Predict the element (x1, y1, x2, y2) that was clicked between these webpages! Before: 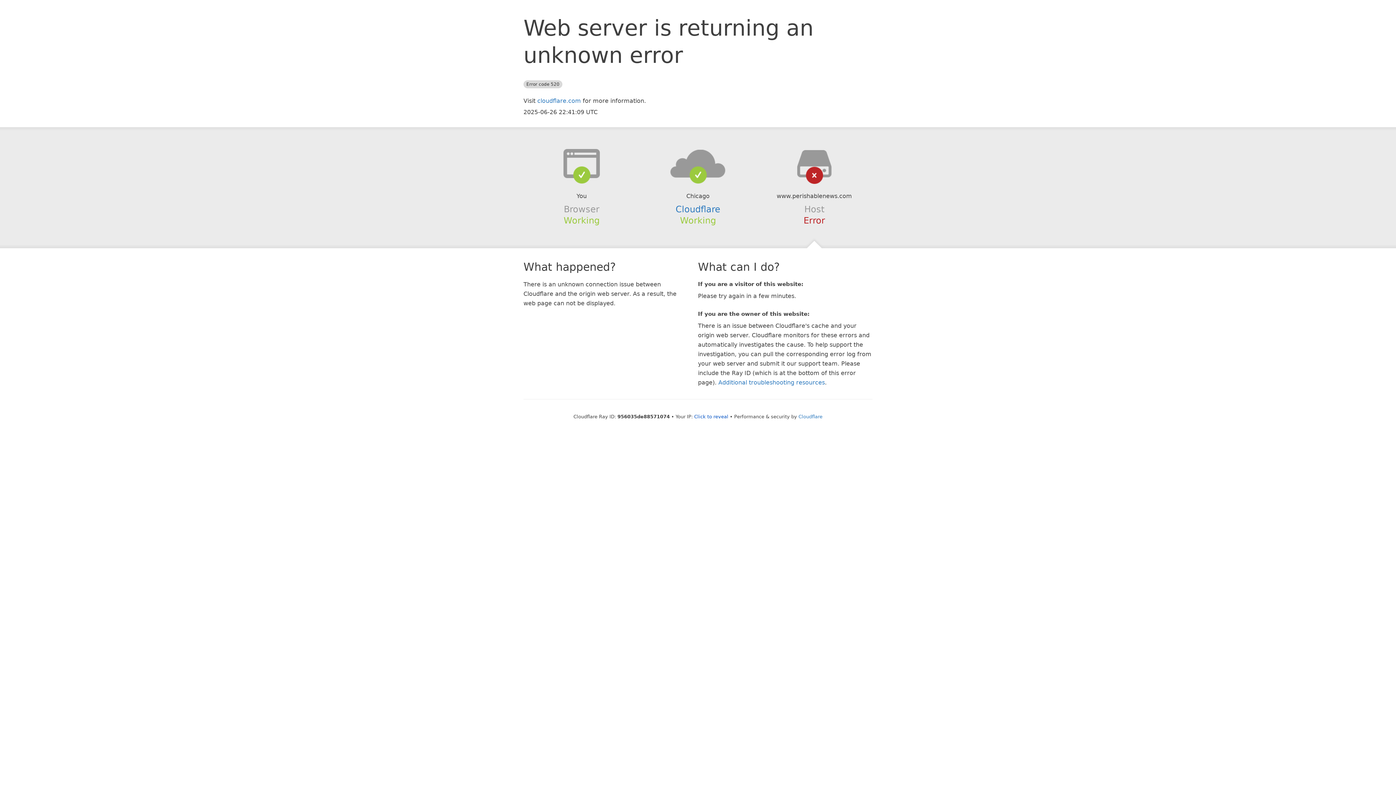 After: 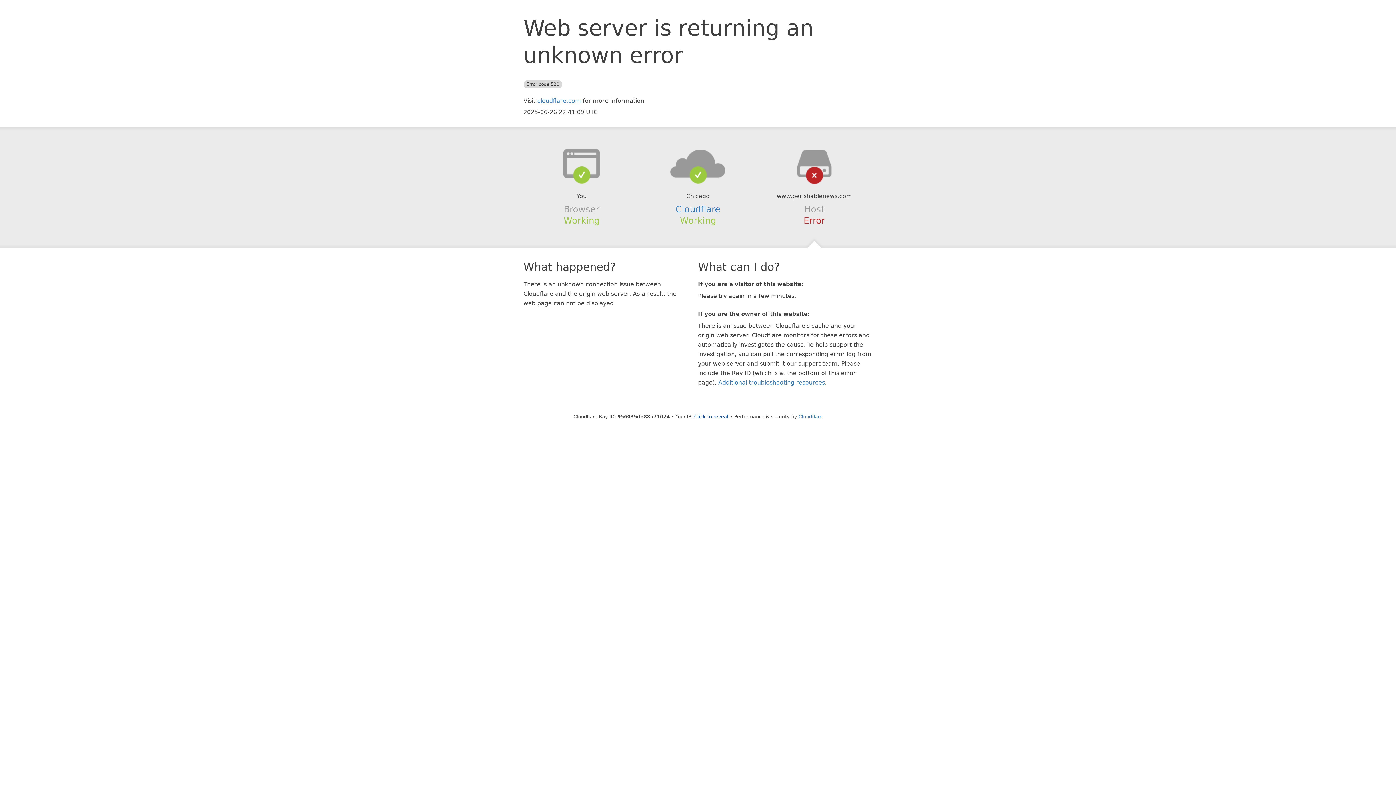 Action: bbox: (639, 148, 756, 178)